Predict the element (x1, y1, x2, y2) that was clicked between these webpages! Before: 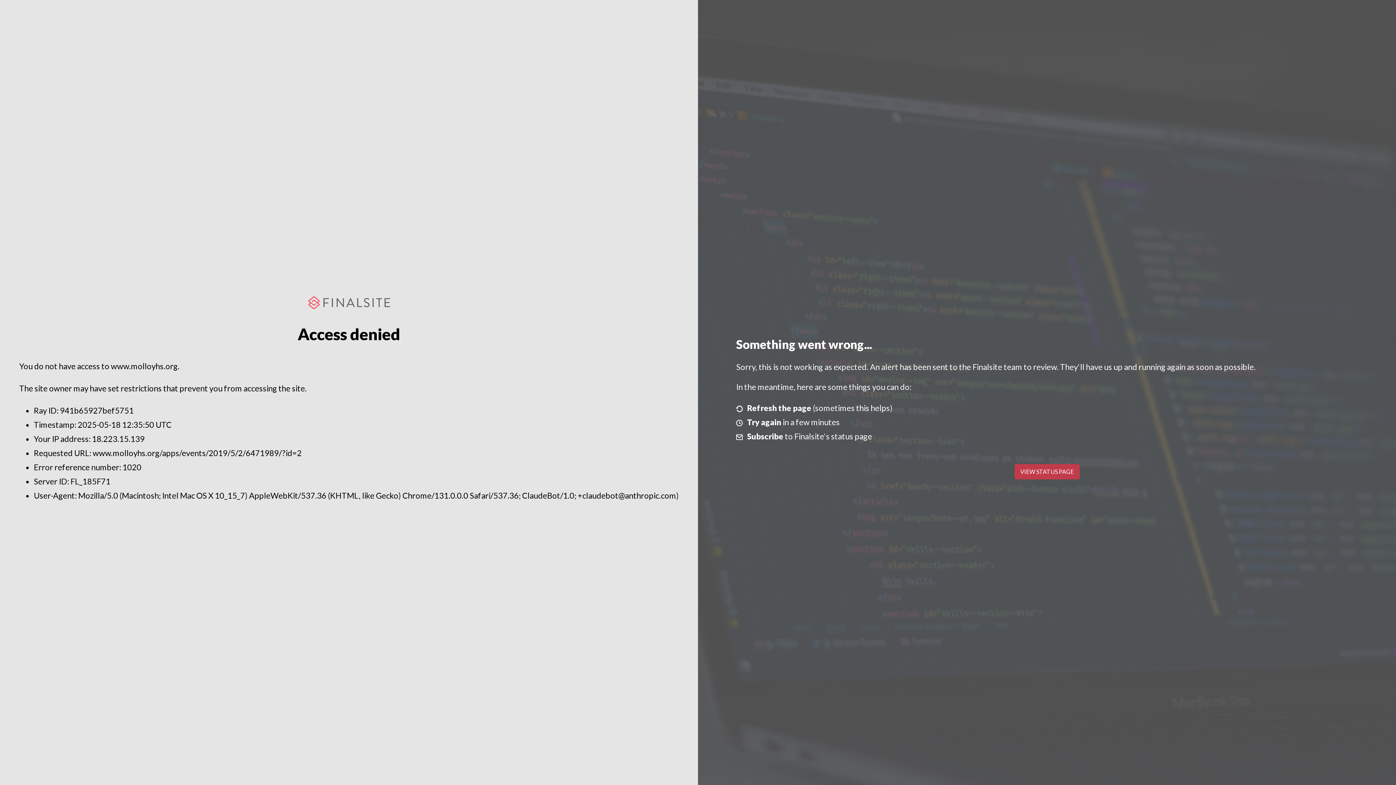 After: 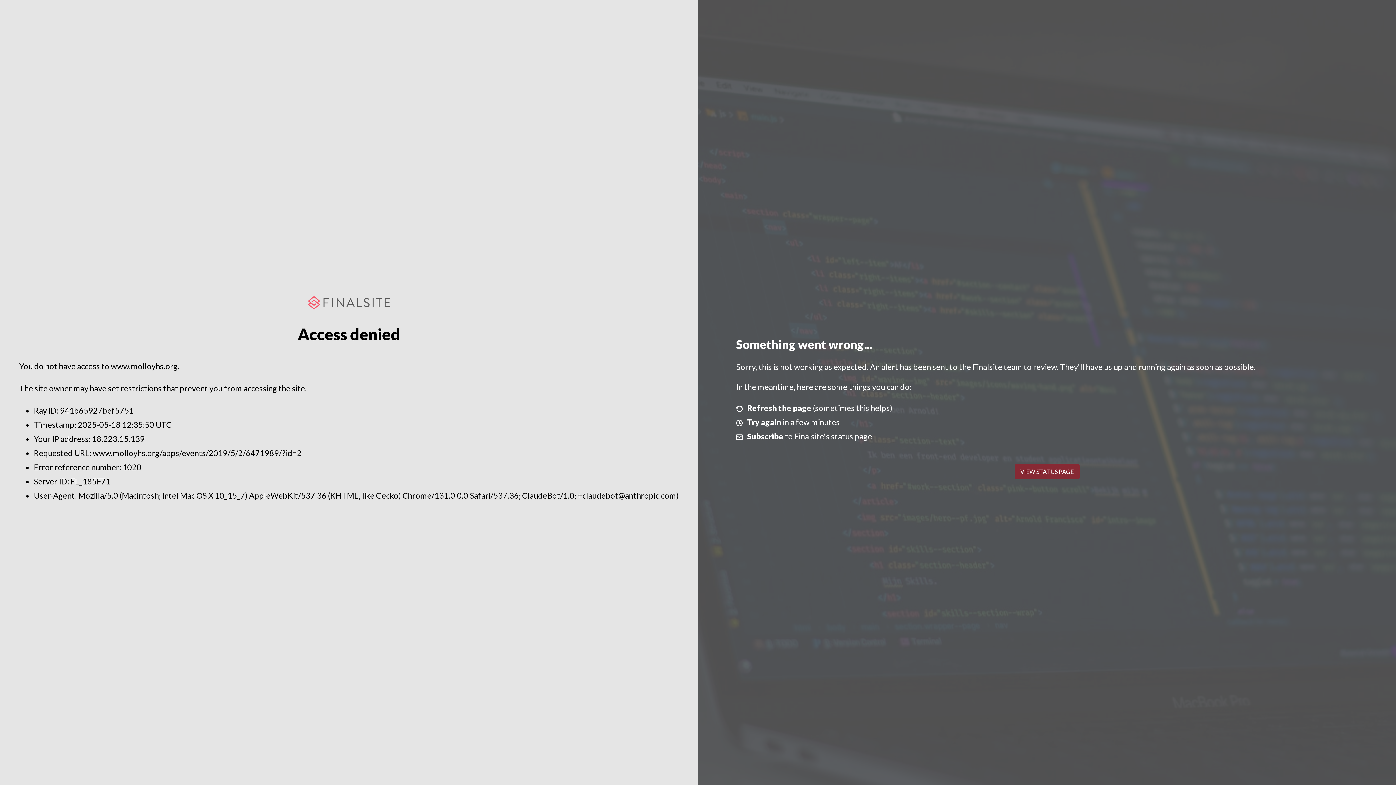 Action: bbox: (1014, 464, 1079, 479) label: VIEW STATUS PAGE